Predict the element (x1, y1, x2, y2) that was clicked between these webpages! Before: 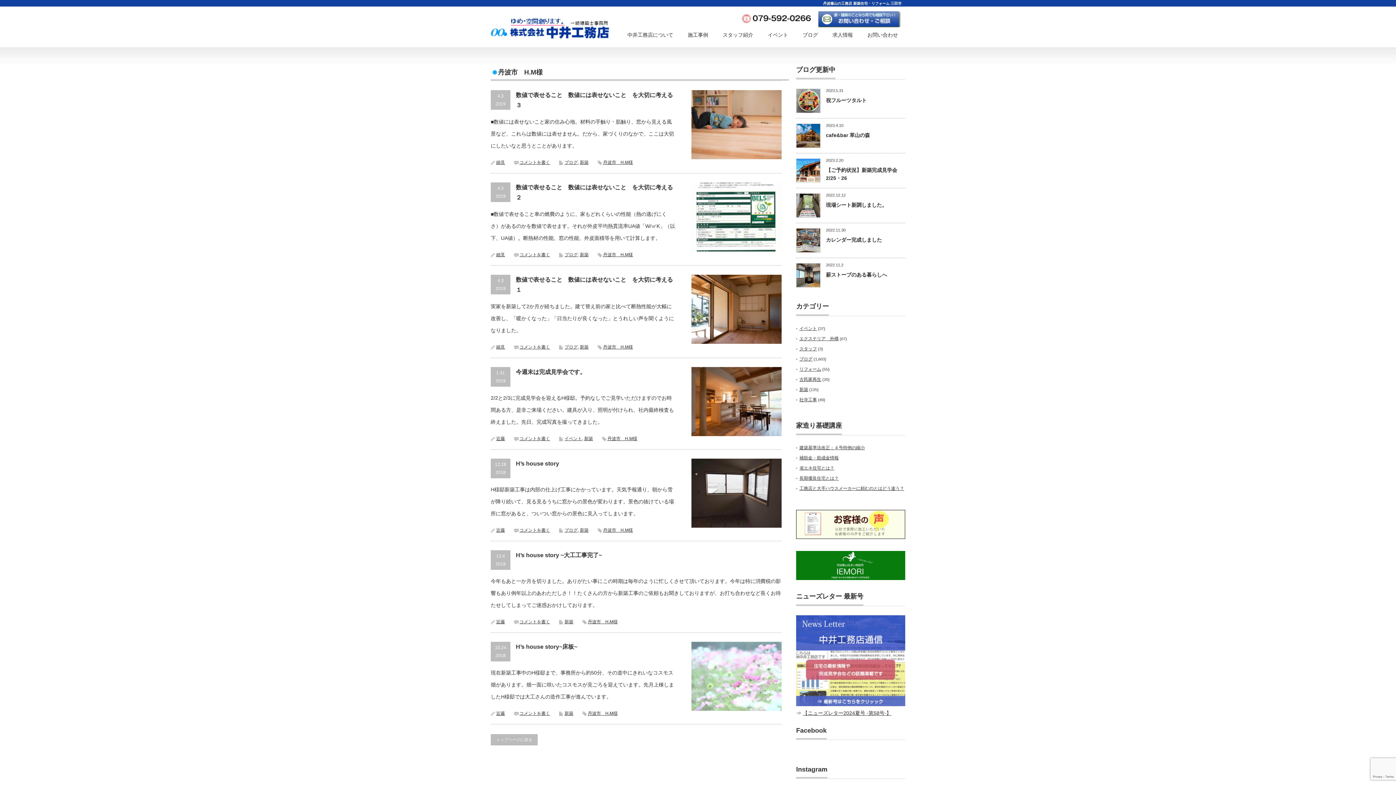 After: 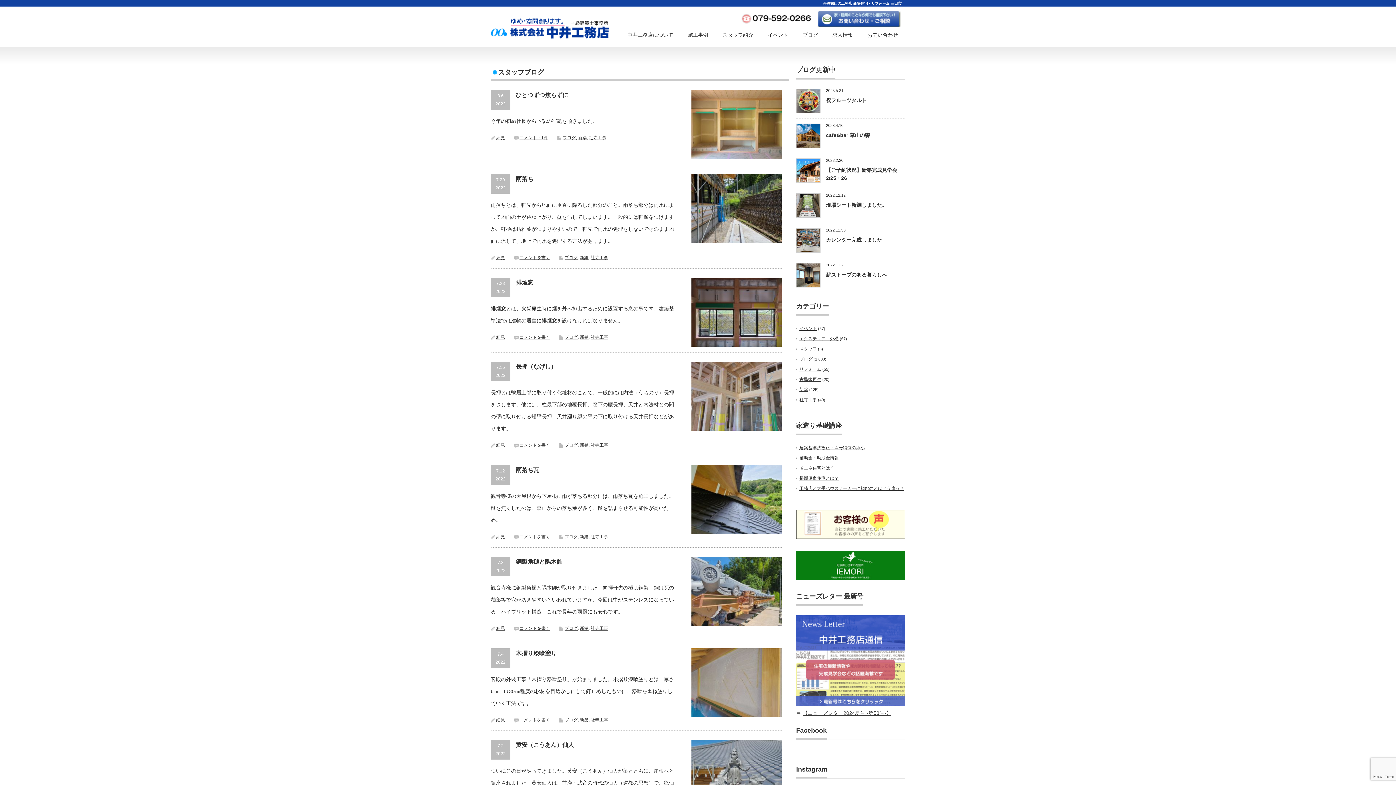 Action: bbox: (496, 160, 505, 165) label: 細見